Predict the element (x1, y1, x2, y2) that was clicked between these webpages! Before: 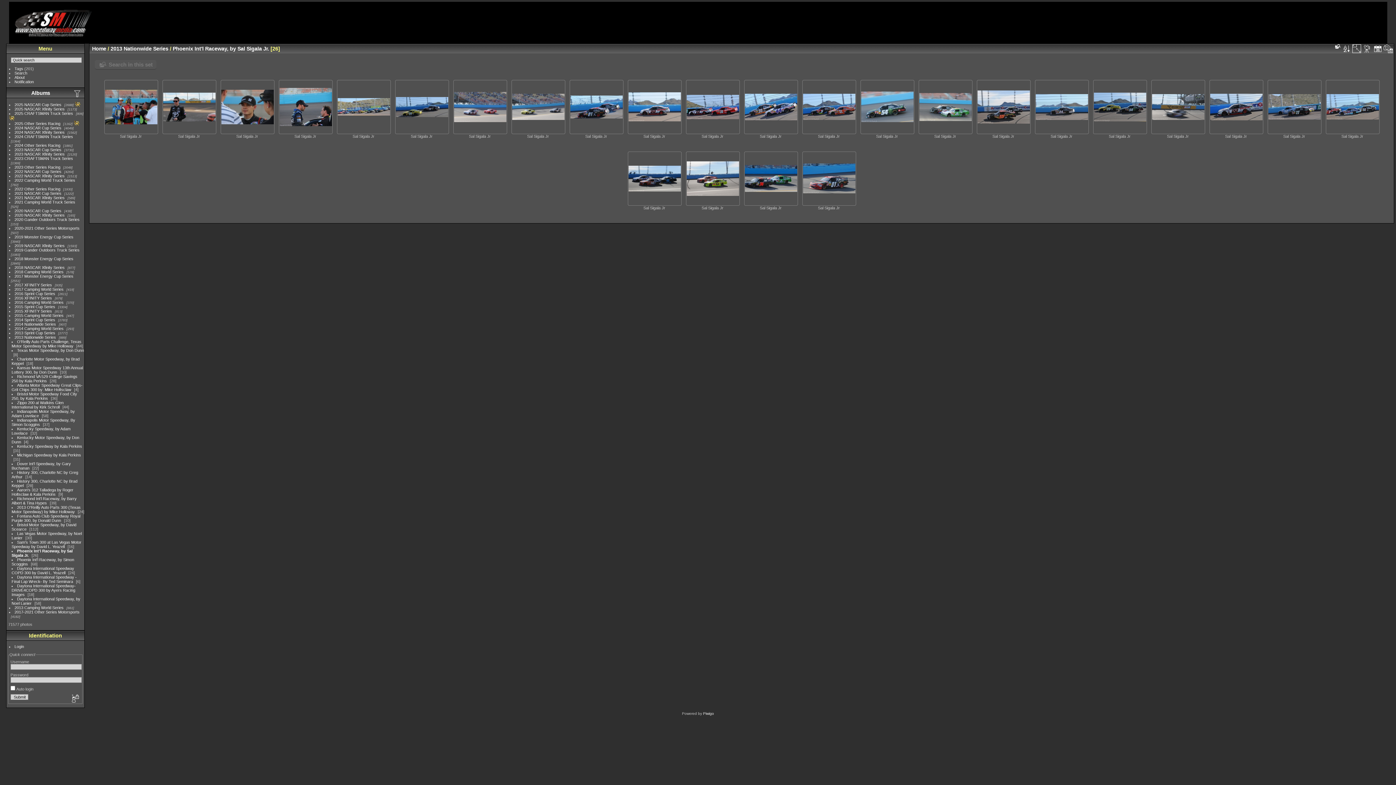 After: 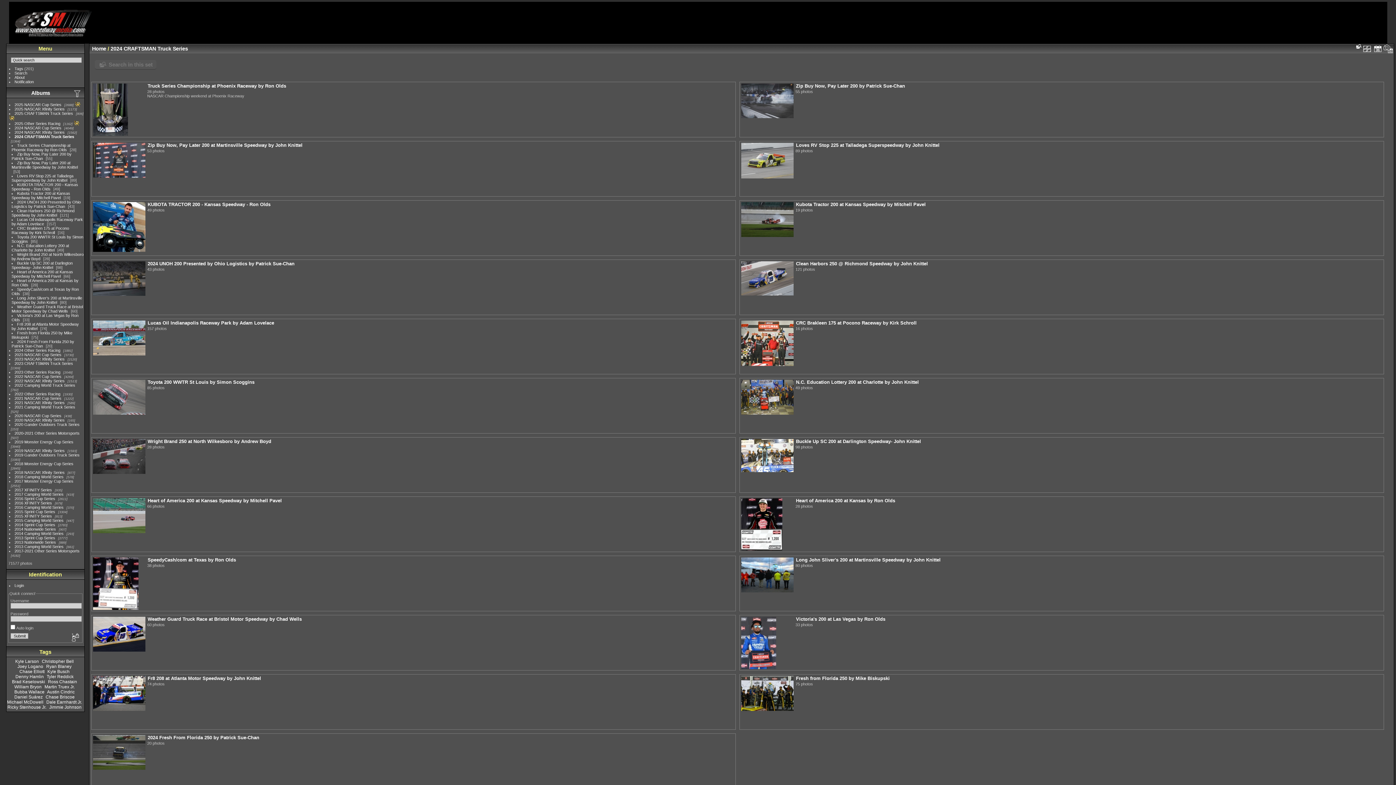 Action: bbox: (14, 134, 73, 138) label: 2024 CRAFTSMAN Truck Series